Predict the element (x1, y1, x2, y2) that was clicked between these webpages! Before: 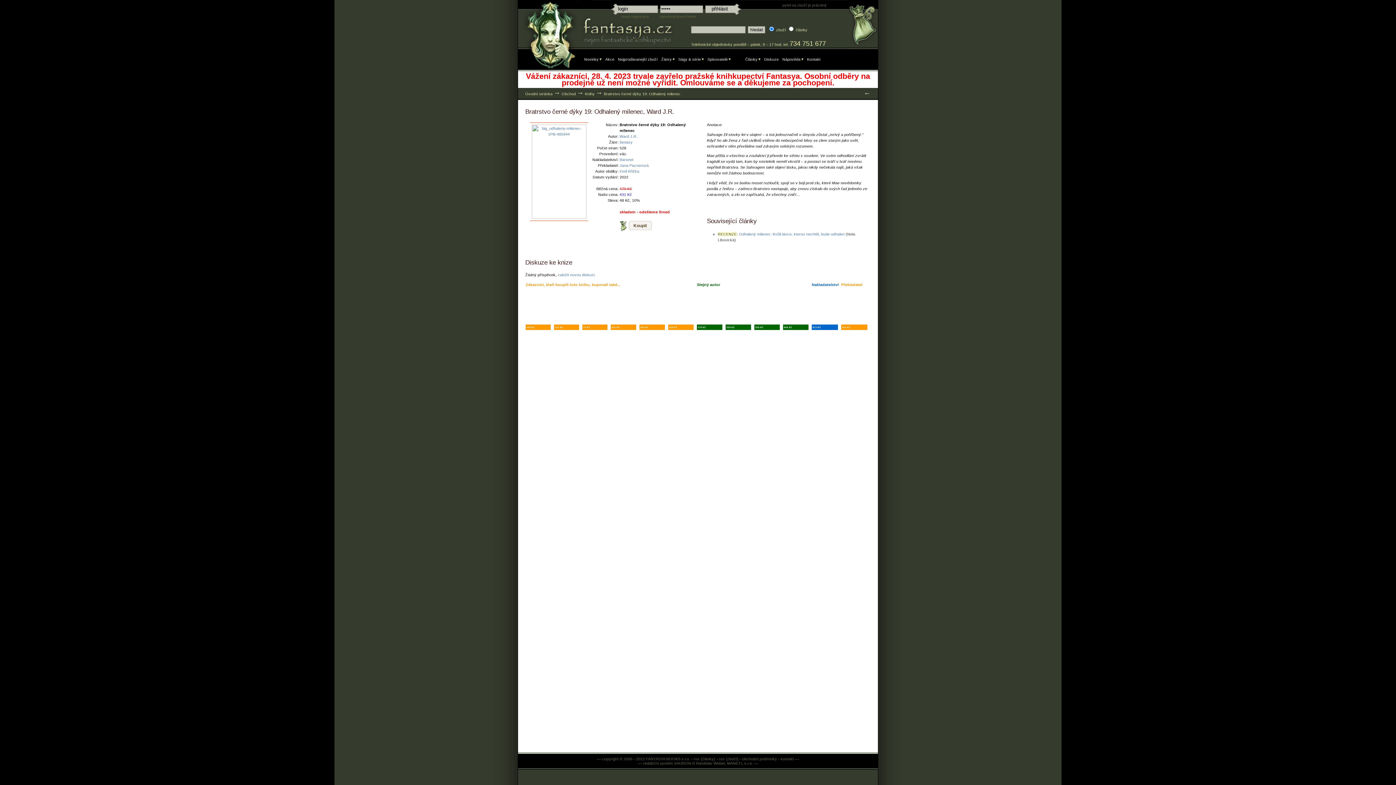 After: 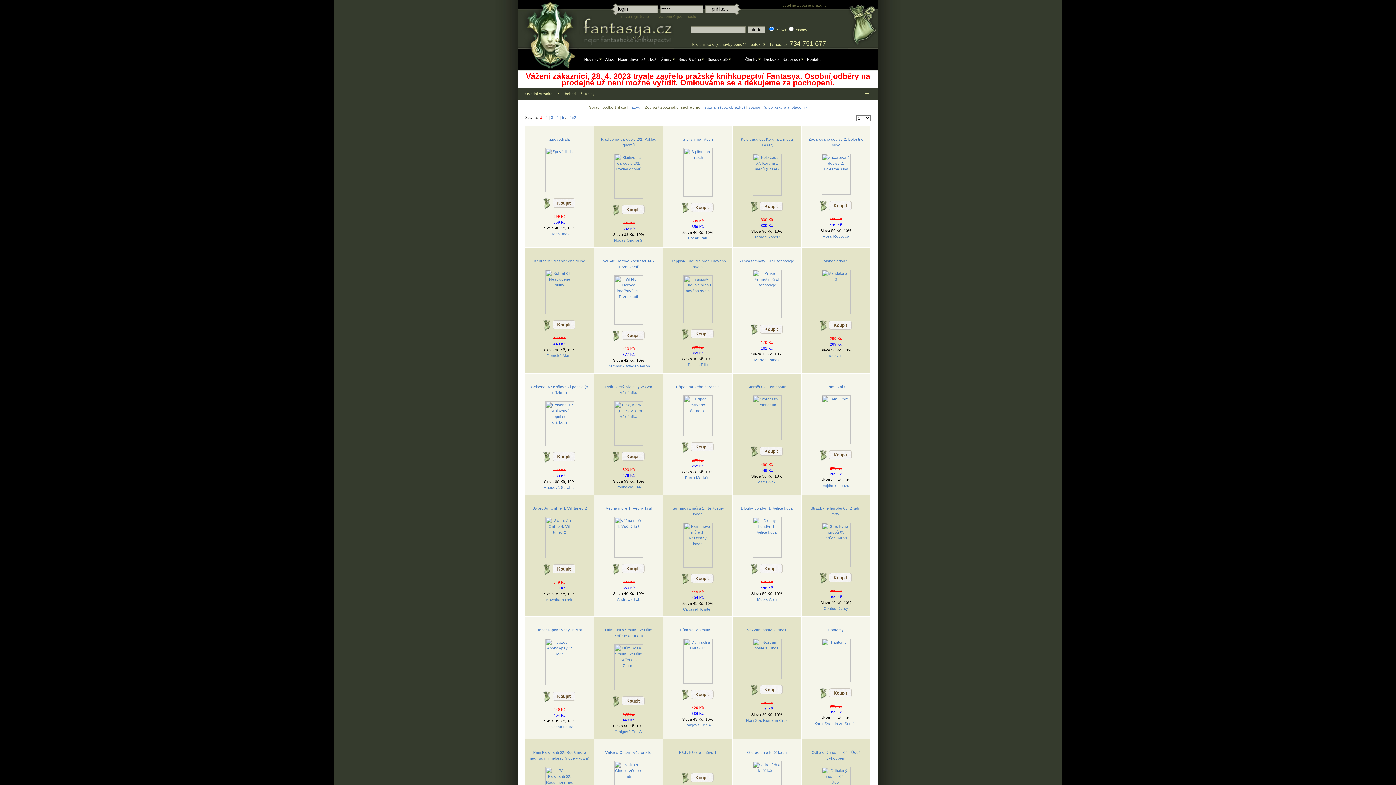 Action: label: Knihy bbox: (585, 91, 594, 96)